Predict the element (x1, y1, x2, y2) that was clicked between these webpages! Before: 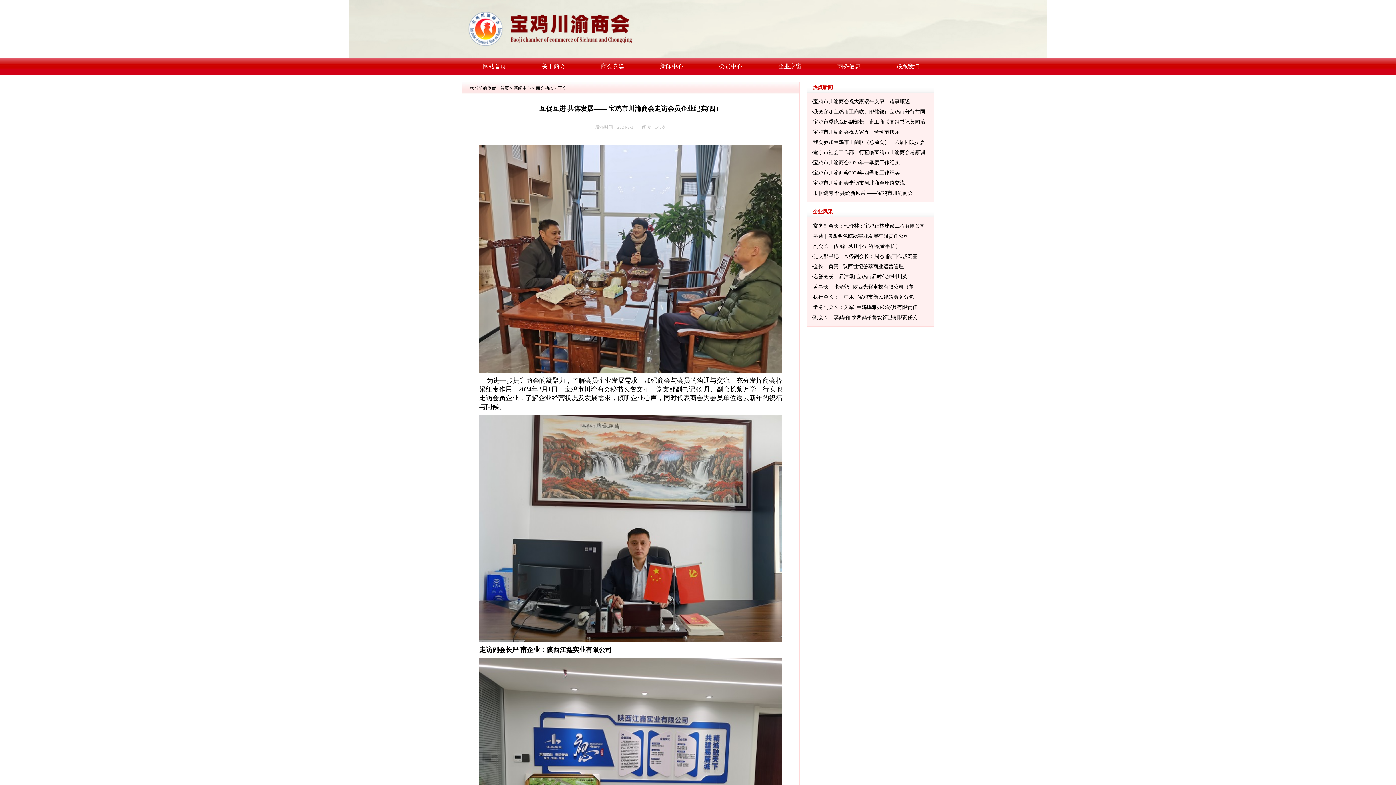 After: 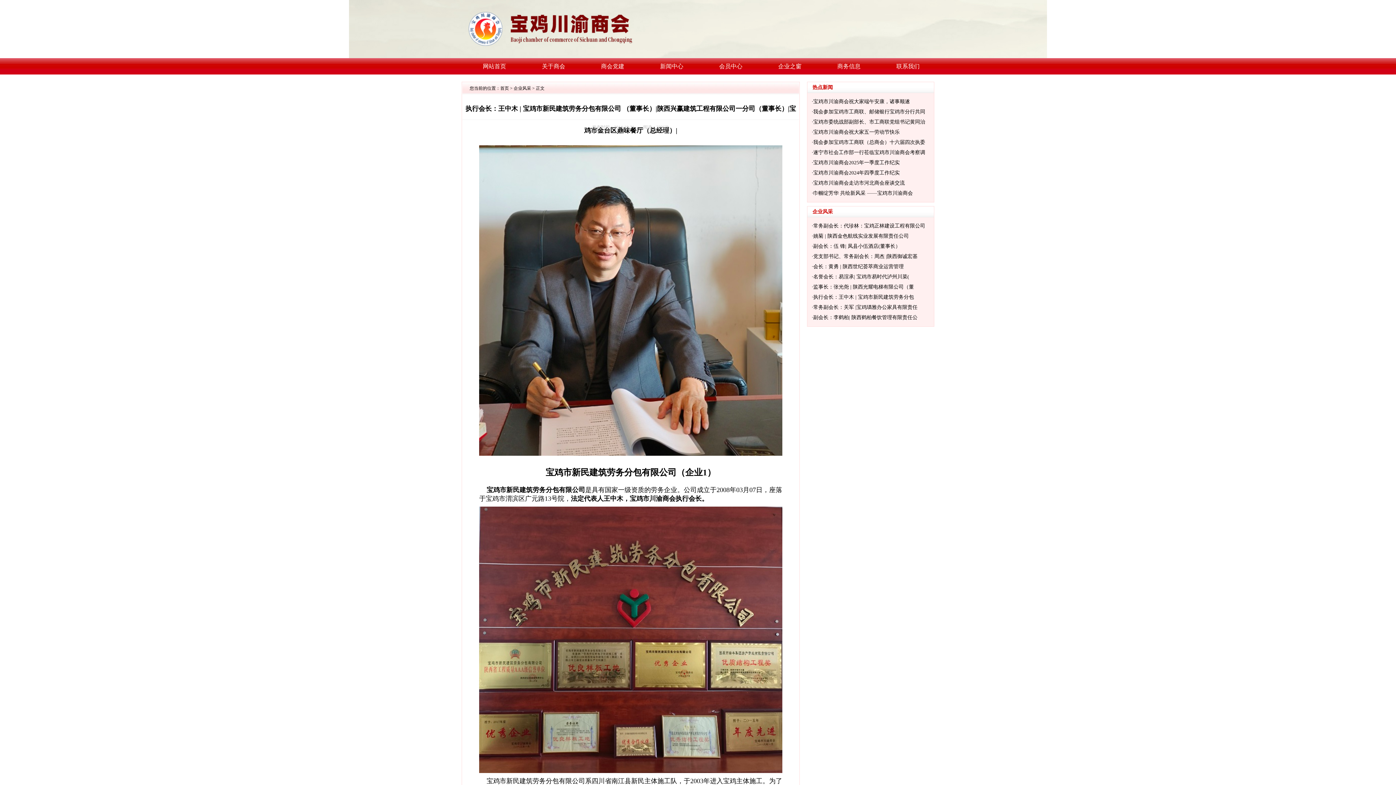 Action: bbox: (813, 294, 914, 300) label: 执行会长：王中木 | 宝鸡市新民建筑劳务分包